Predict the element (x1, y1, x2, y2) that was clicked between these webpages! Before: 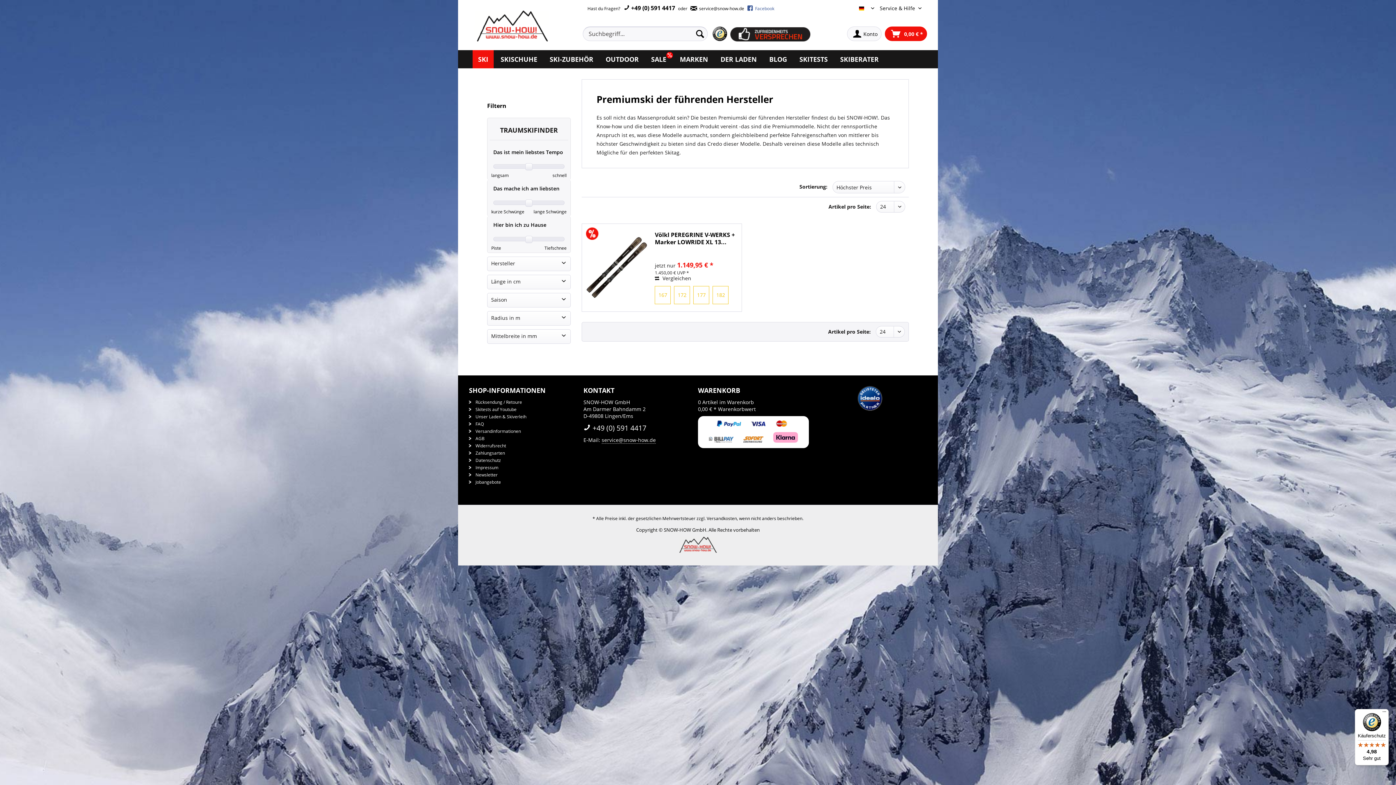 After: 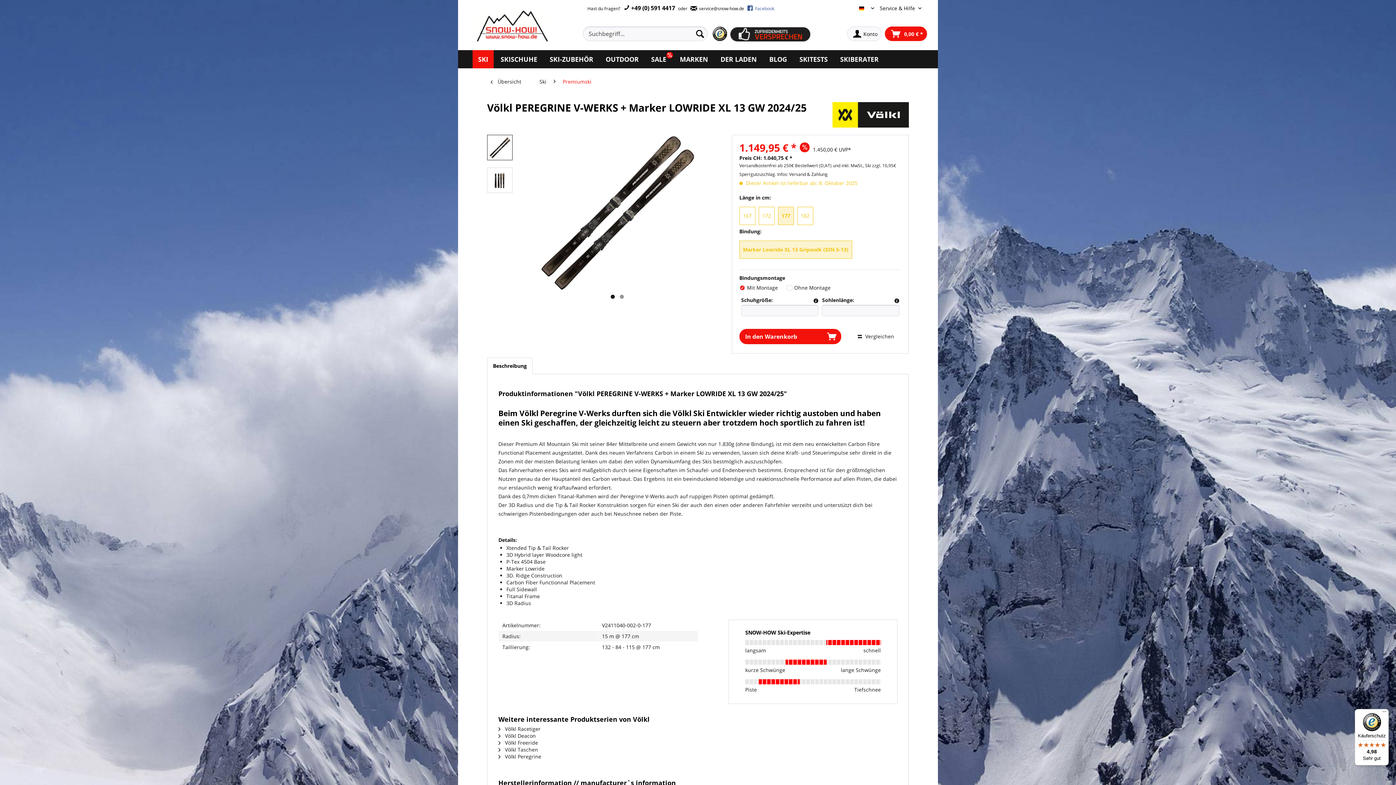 Action: bbox: (697, 286, 705, 303) label: 177